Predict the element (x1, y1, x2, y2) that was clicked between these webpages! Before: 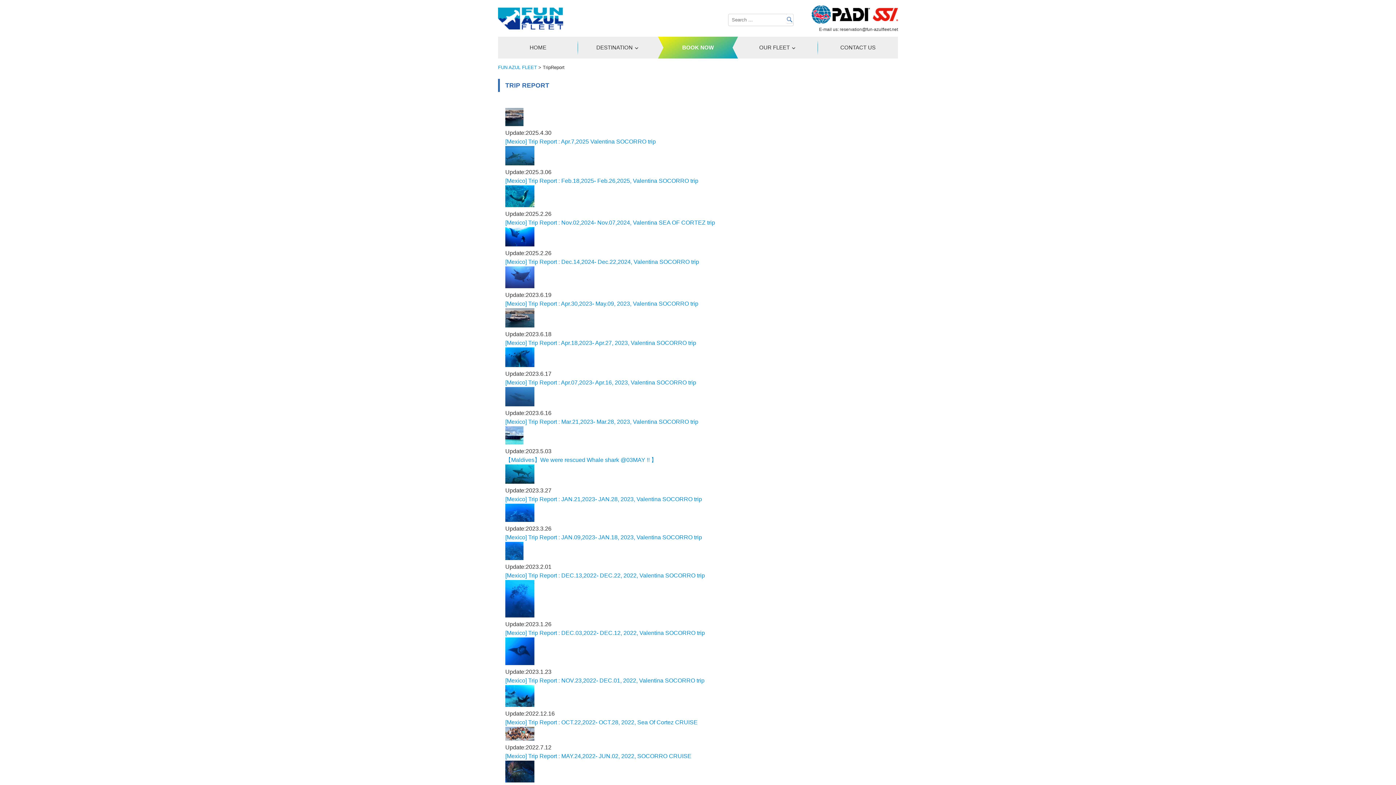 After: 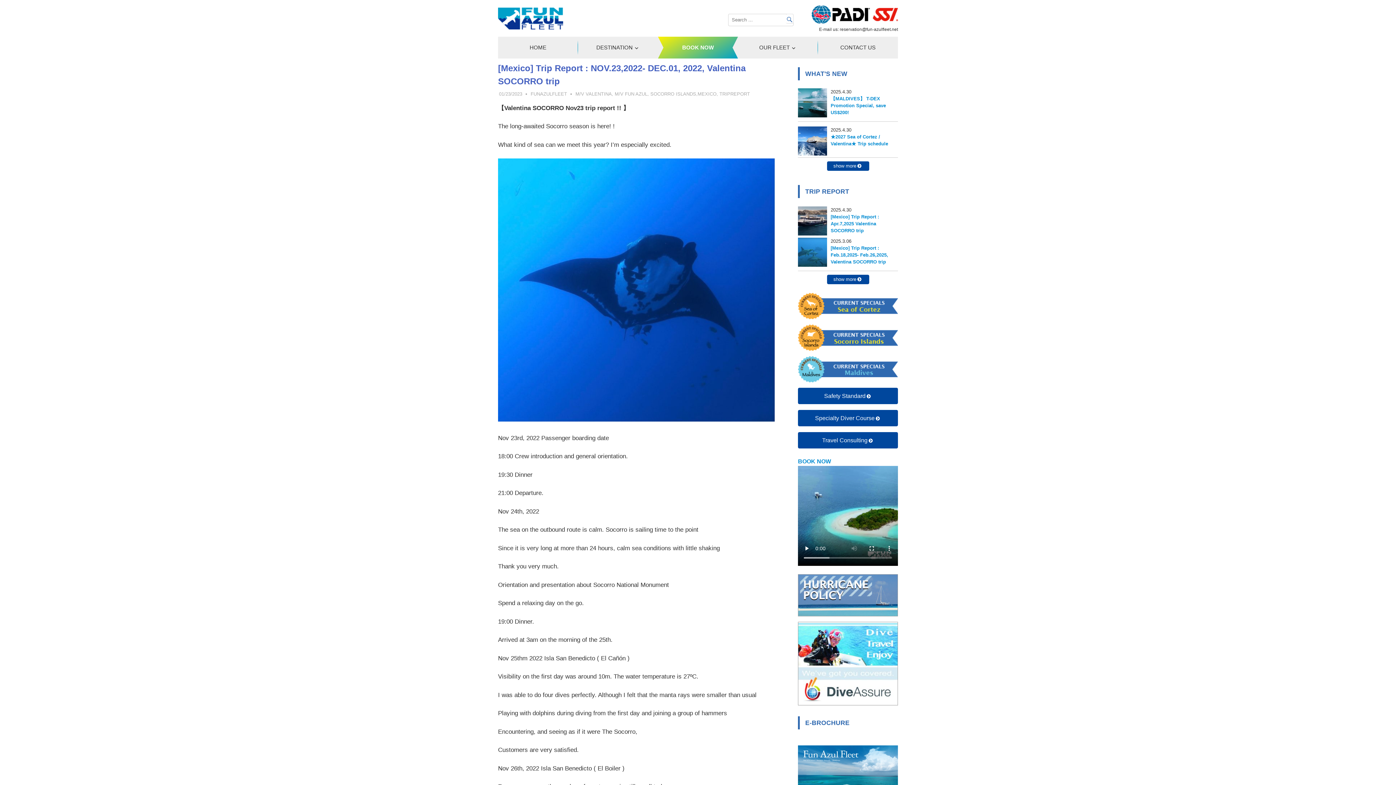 Action: label: [Mexico] Trip Report : NOV.23,2022- DEC.01, 2022, Valentina SOCORRO trip bbox: (505, 677, 704, 684)